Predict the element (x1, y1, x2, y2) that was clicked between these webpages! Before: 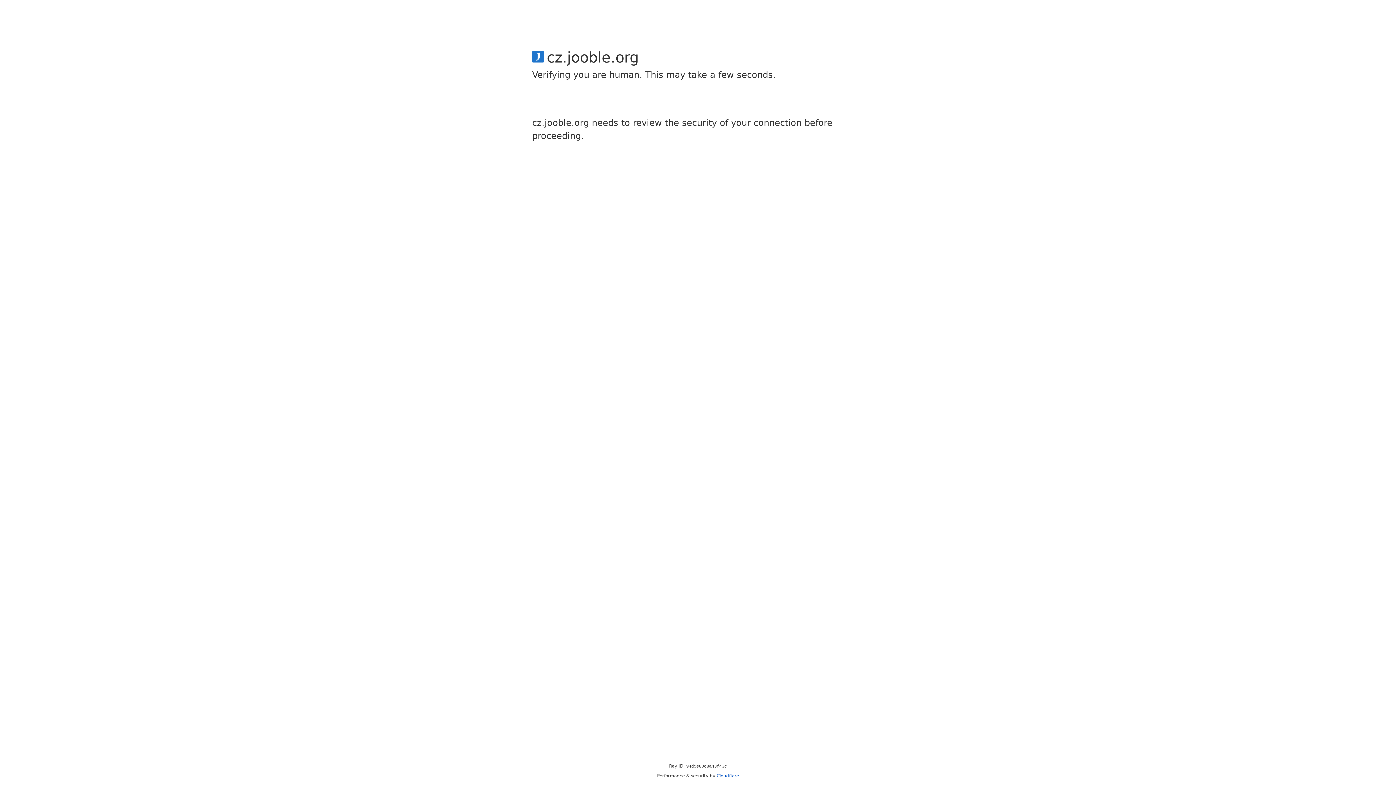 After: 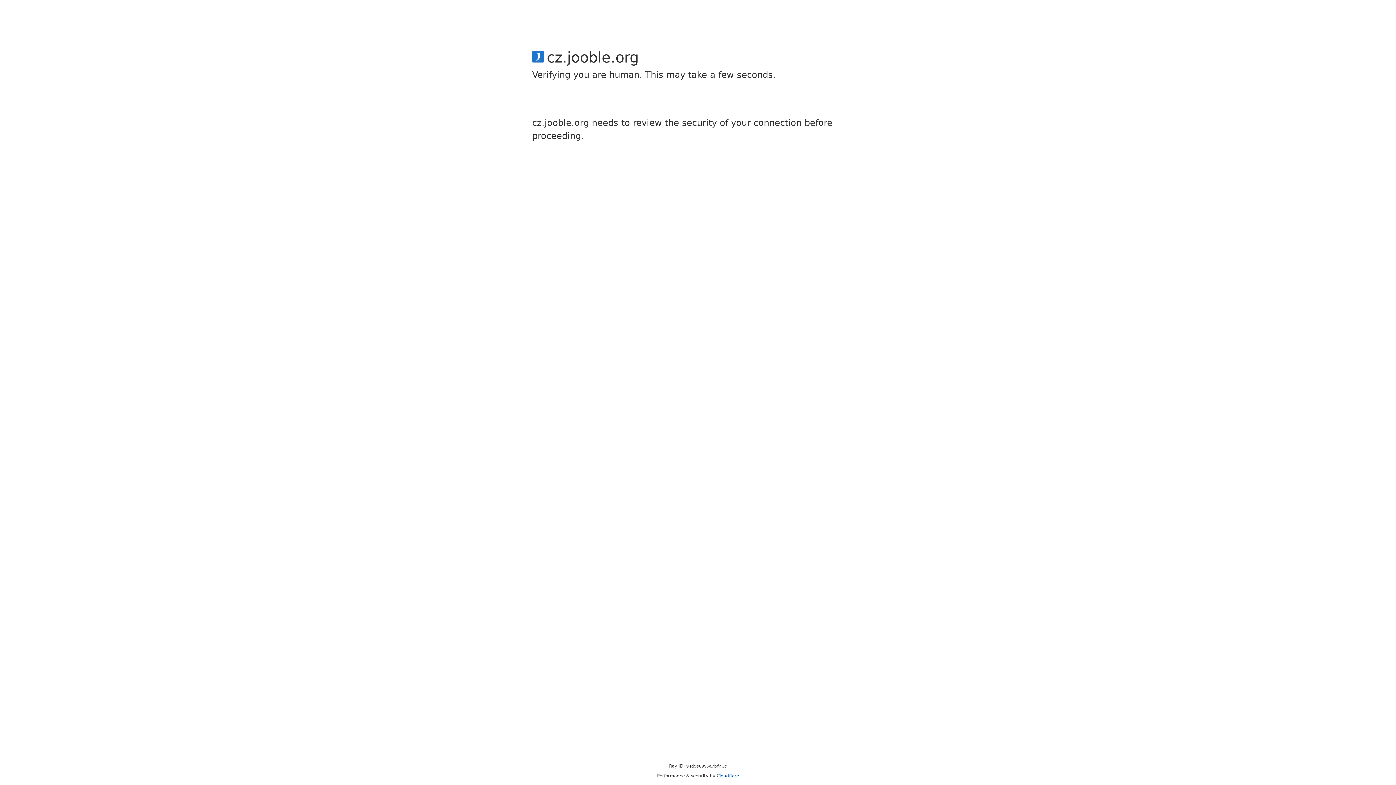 Action: label: Cloudflare bbox: (716, 773, 739, 778)